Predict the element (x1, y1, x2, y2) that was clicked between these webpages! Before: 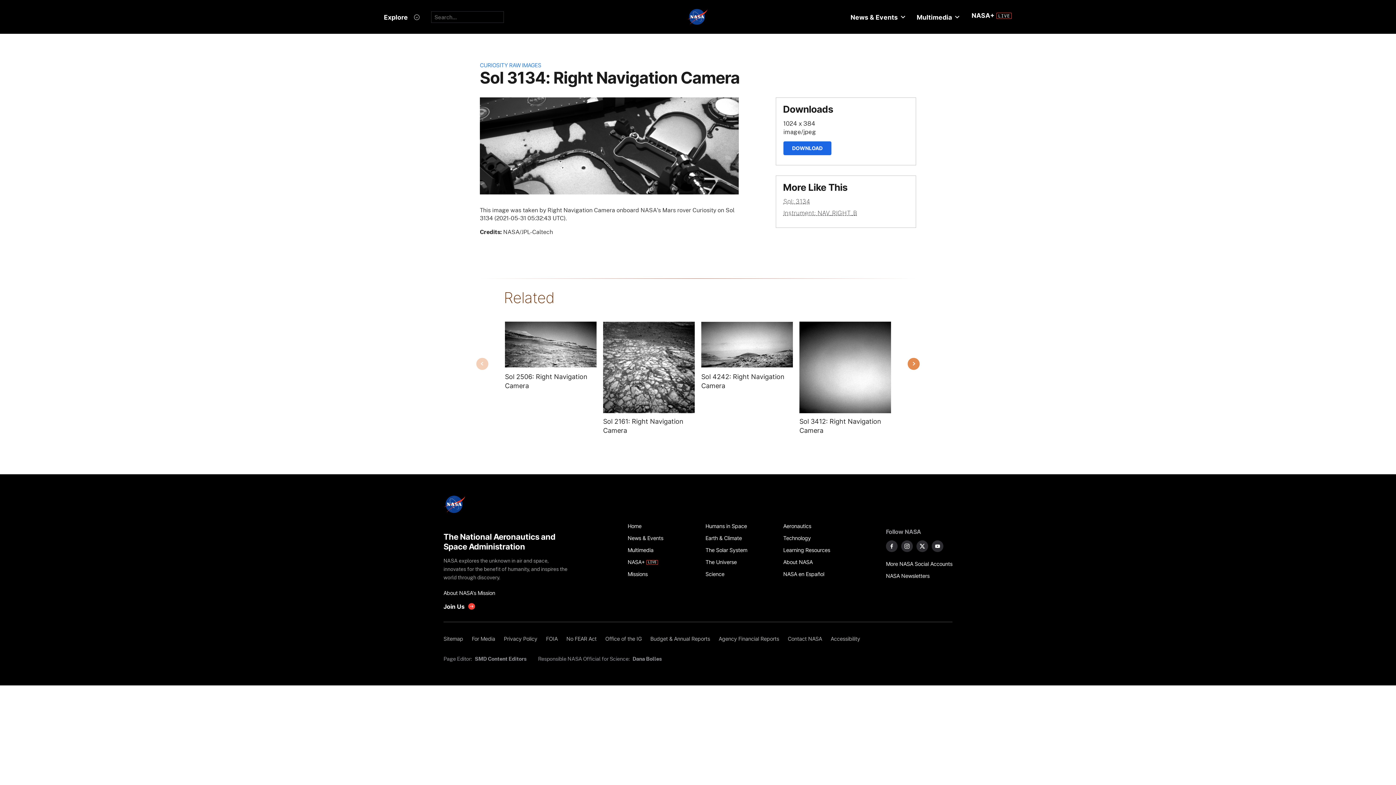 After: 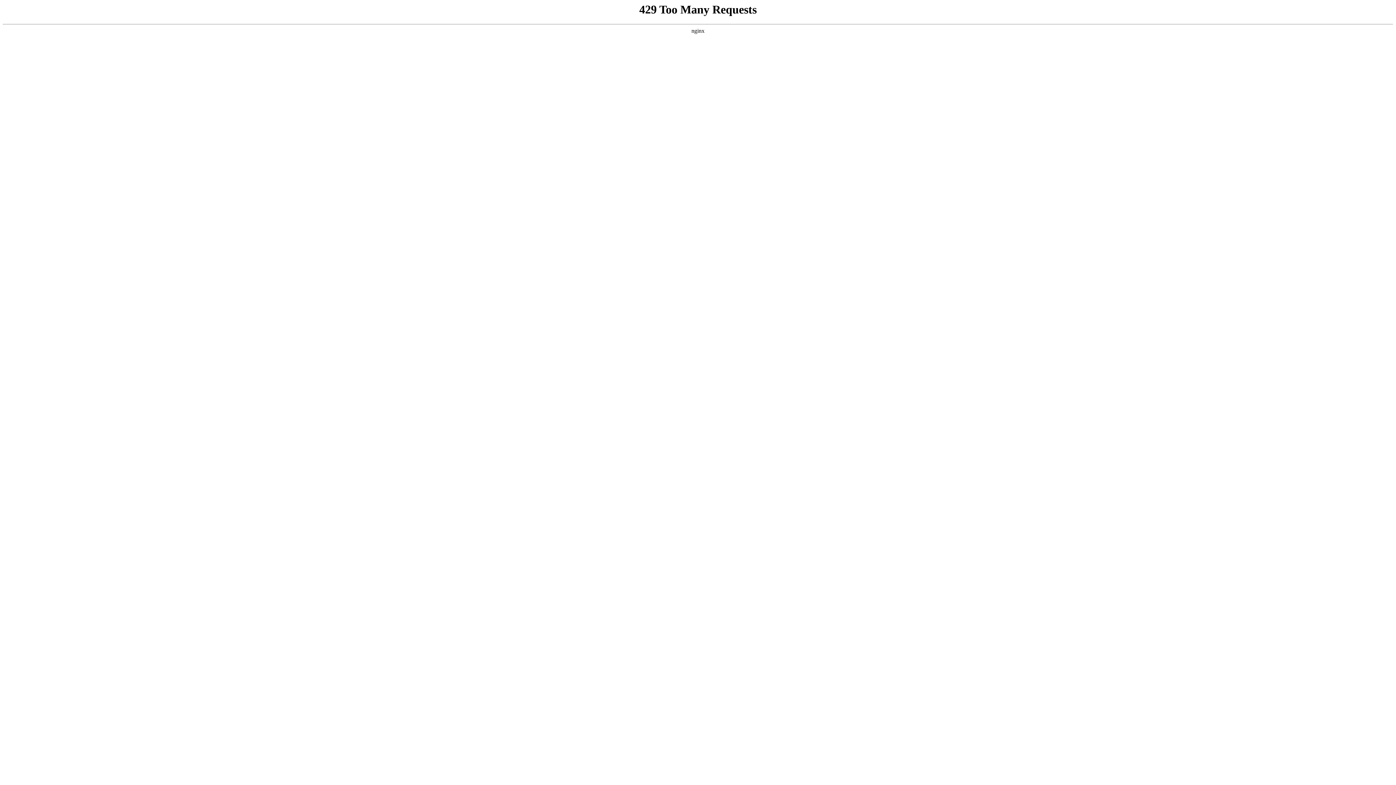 Action: bbox: (967, 6, 1015, 24) label: NASA+